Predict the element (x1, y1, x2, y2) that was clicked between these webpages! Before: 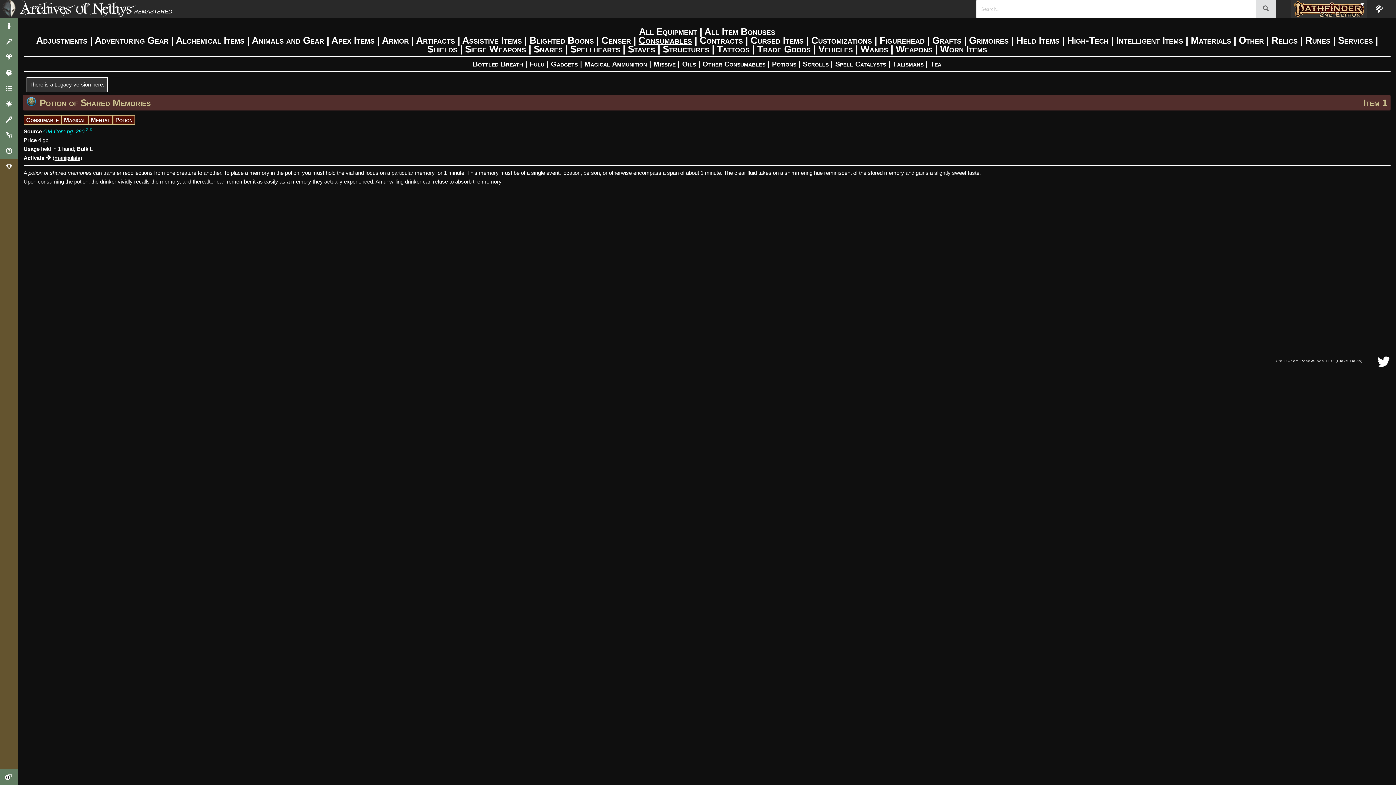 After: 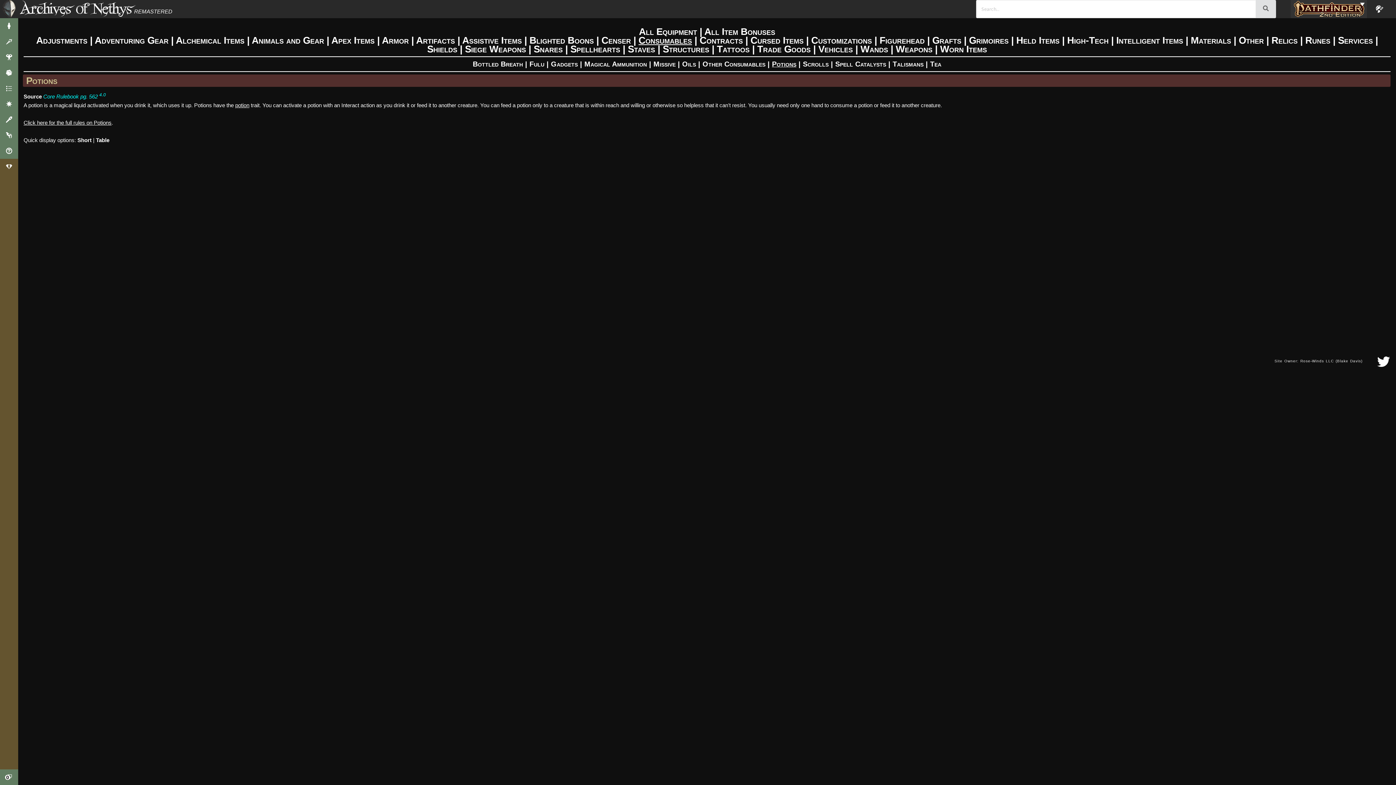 Action: label: Potions bbox: (772, 60, 796, 68)